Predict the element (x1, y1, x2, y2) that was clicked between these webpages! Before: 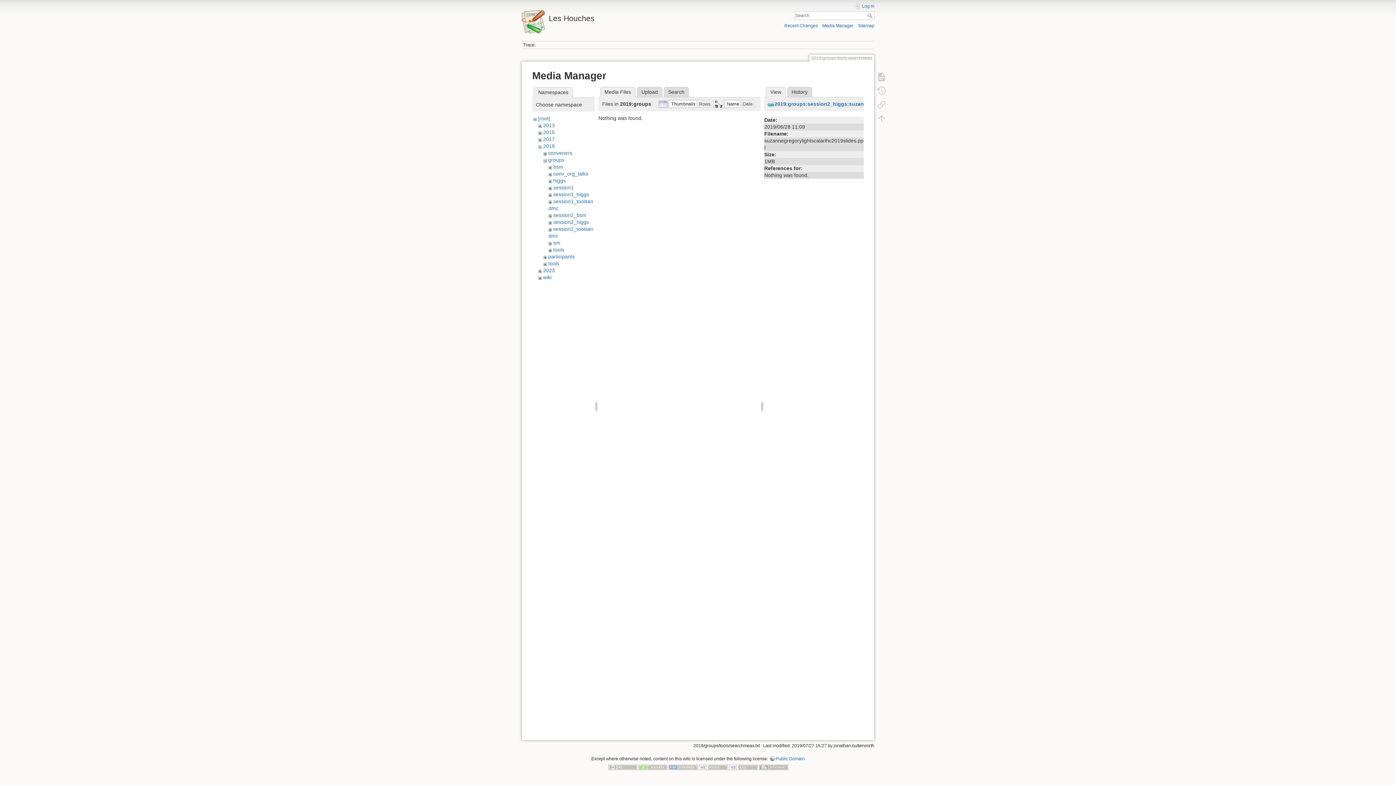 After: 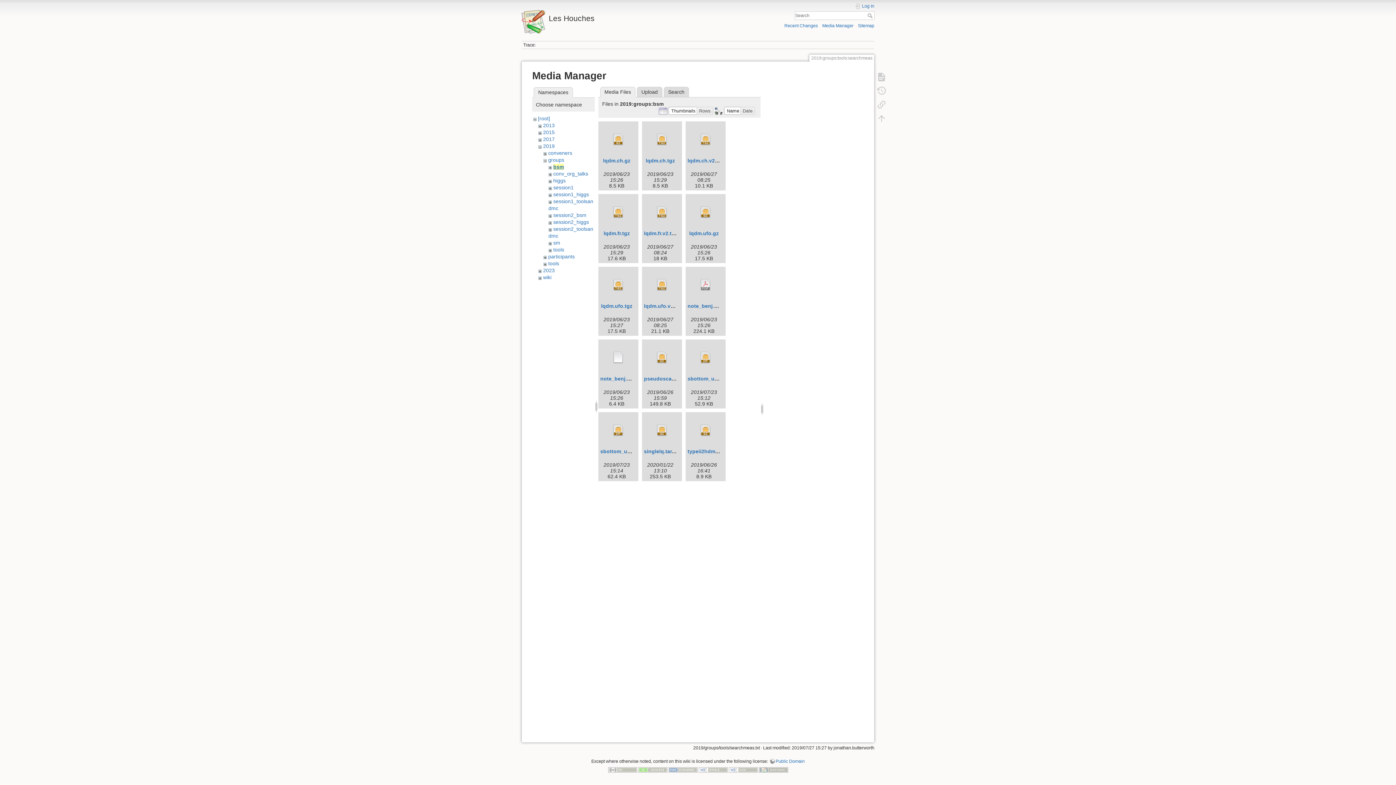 Action: label: bsm bbox: (553, 164, 563, 169)